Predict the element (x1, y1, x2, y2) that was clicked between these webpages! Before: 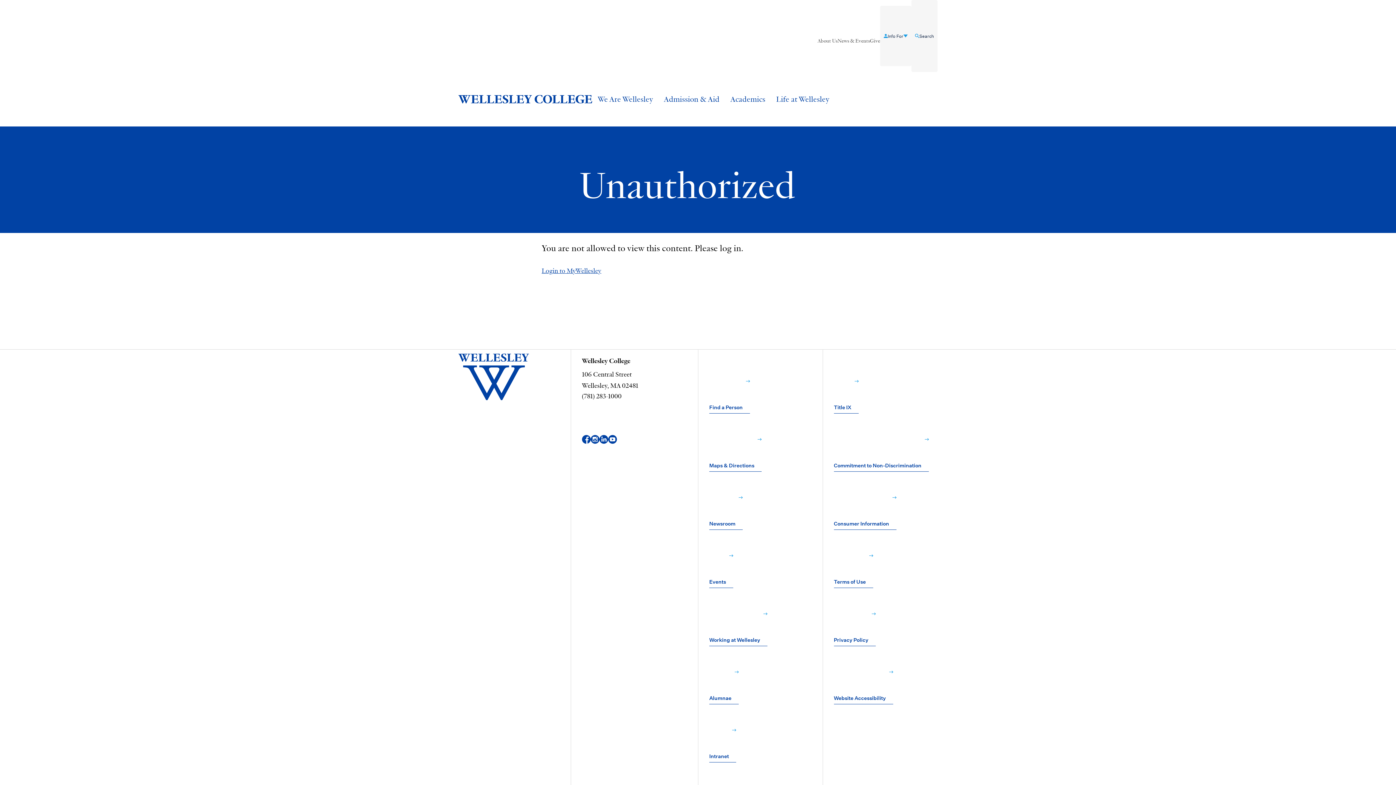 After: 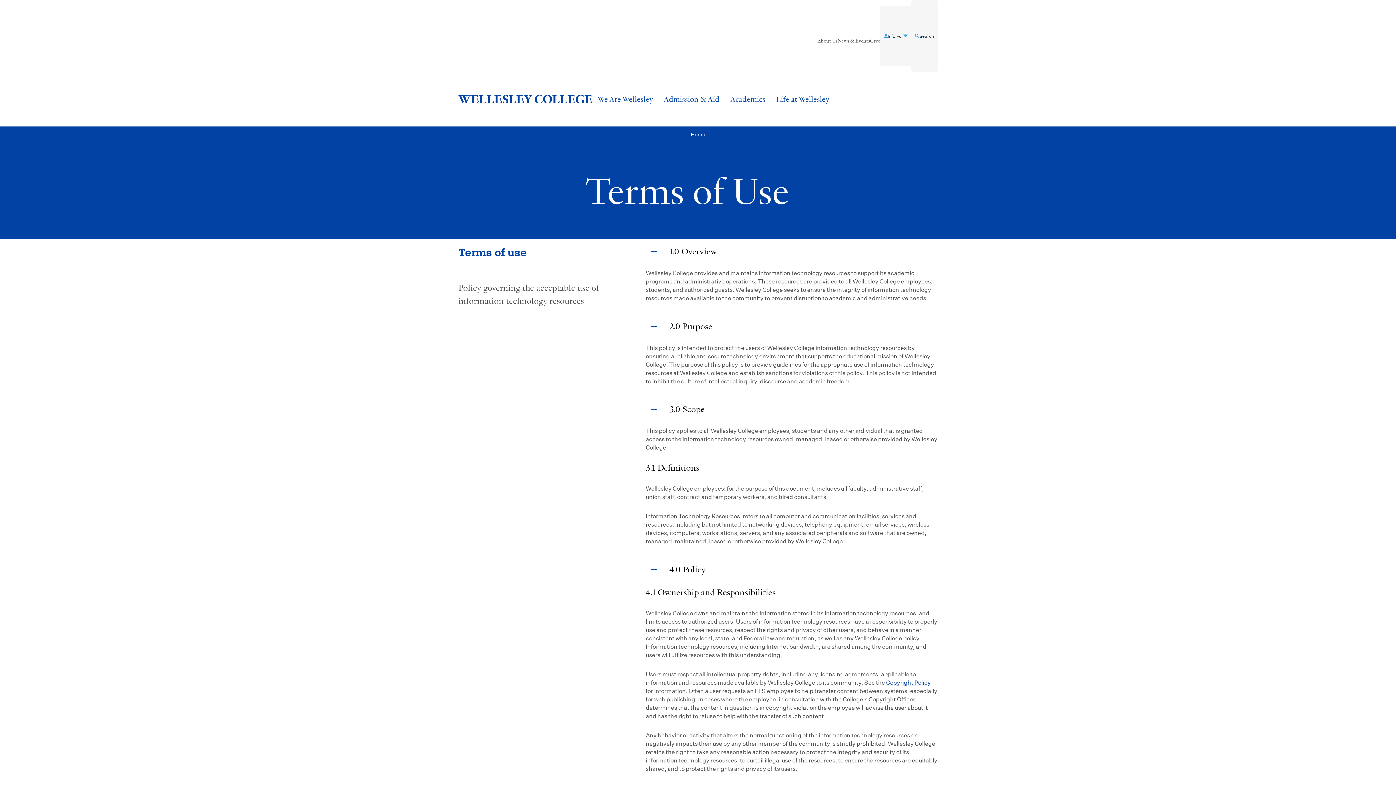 Action: label: Terms of Use﻿  bbox: (834, 529, 873, 587)